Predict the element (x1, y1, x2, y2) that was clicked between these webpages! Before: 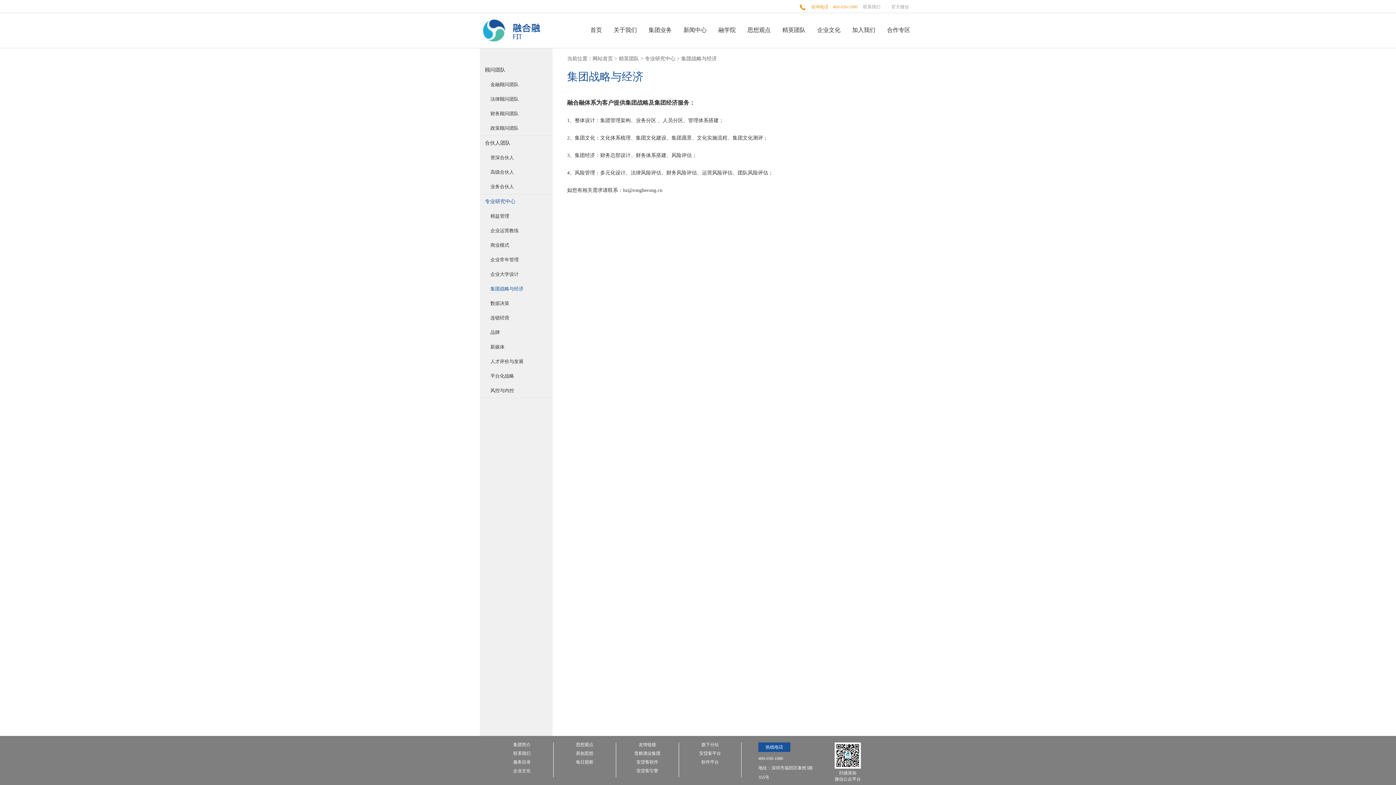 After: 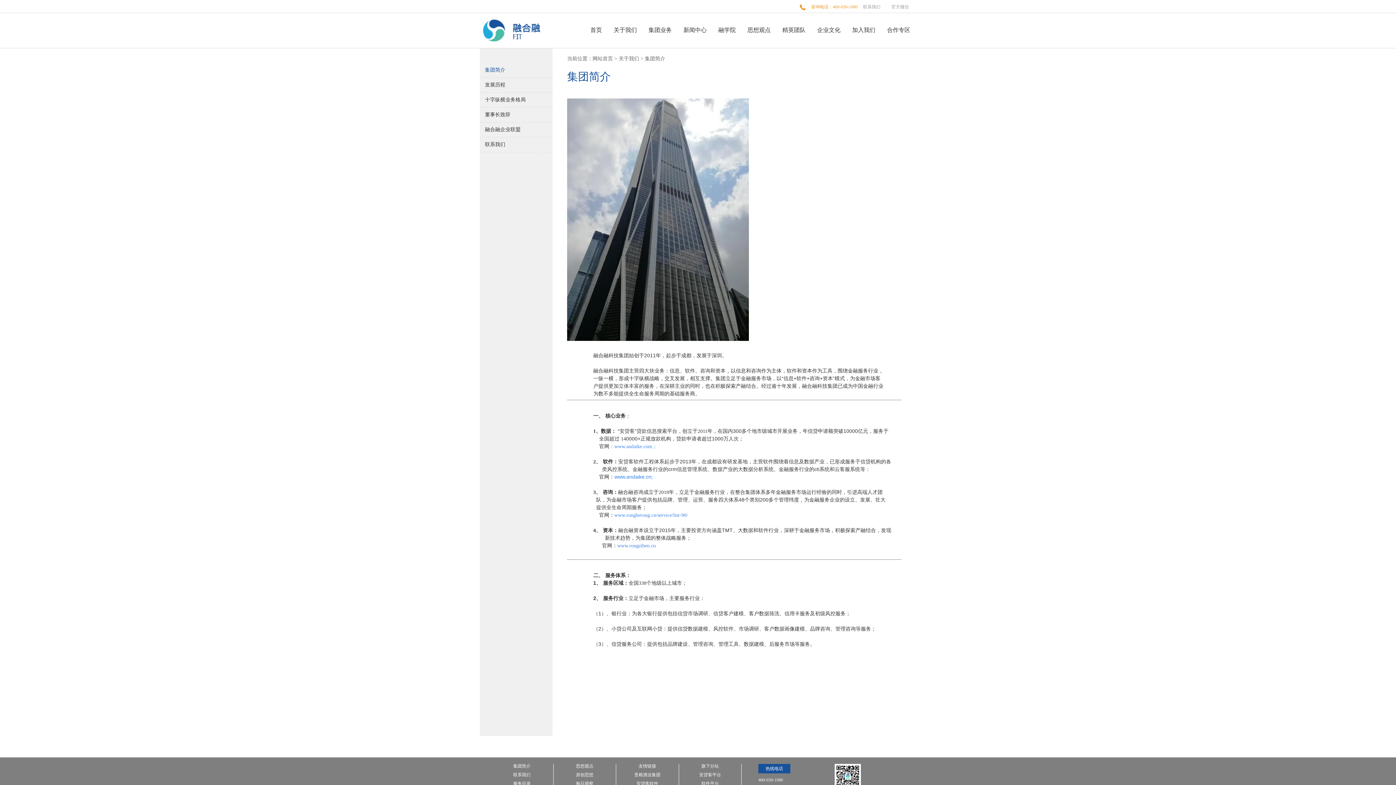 Action: label: 关于我们 bbox: (613, 26, 637, 33)